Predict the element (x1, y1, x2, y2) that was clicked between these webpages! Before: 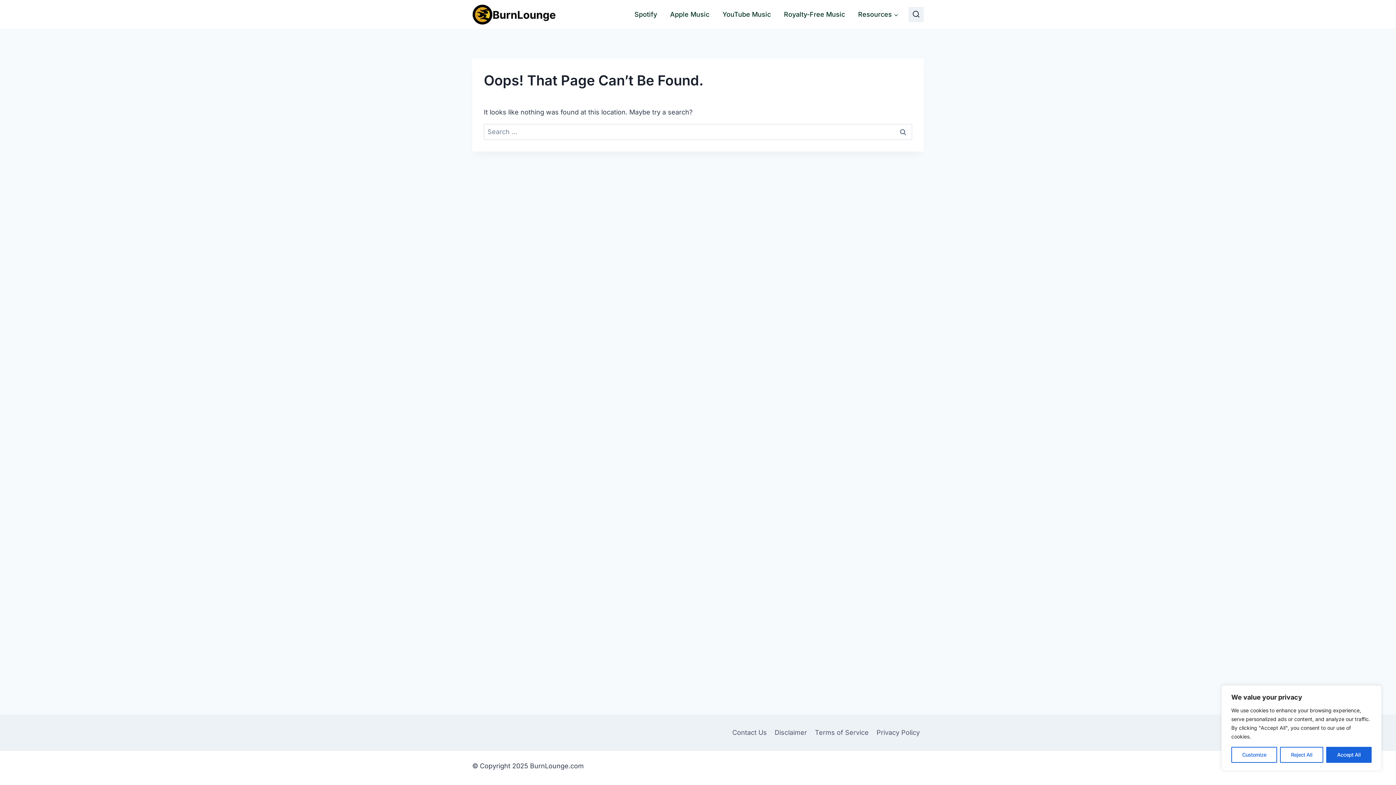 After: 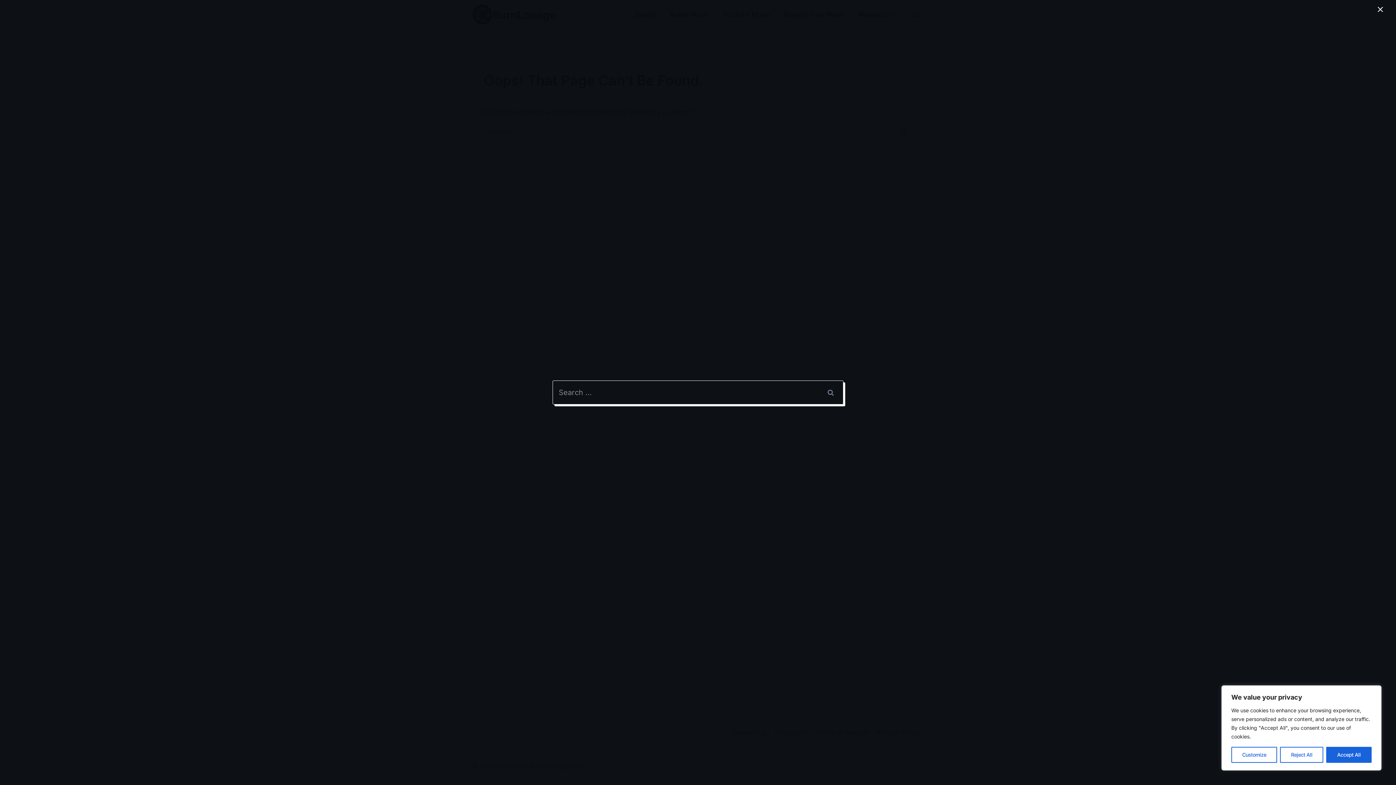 Action: bbox: (908, 6, 924, 22) label: View Search Form